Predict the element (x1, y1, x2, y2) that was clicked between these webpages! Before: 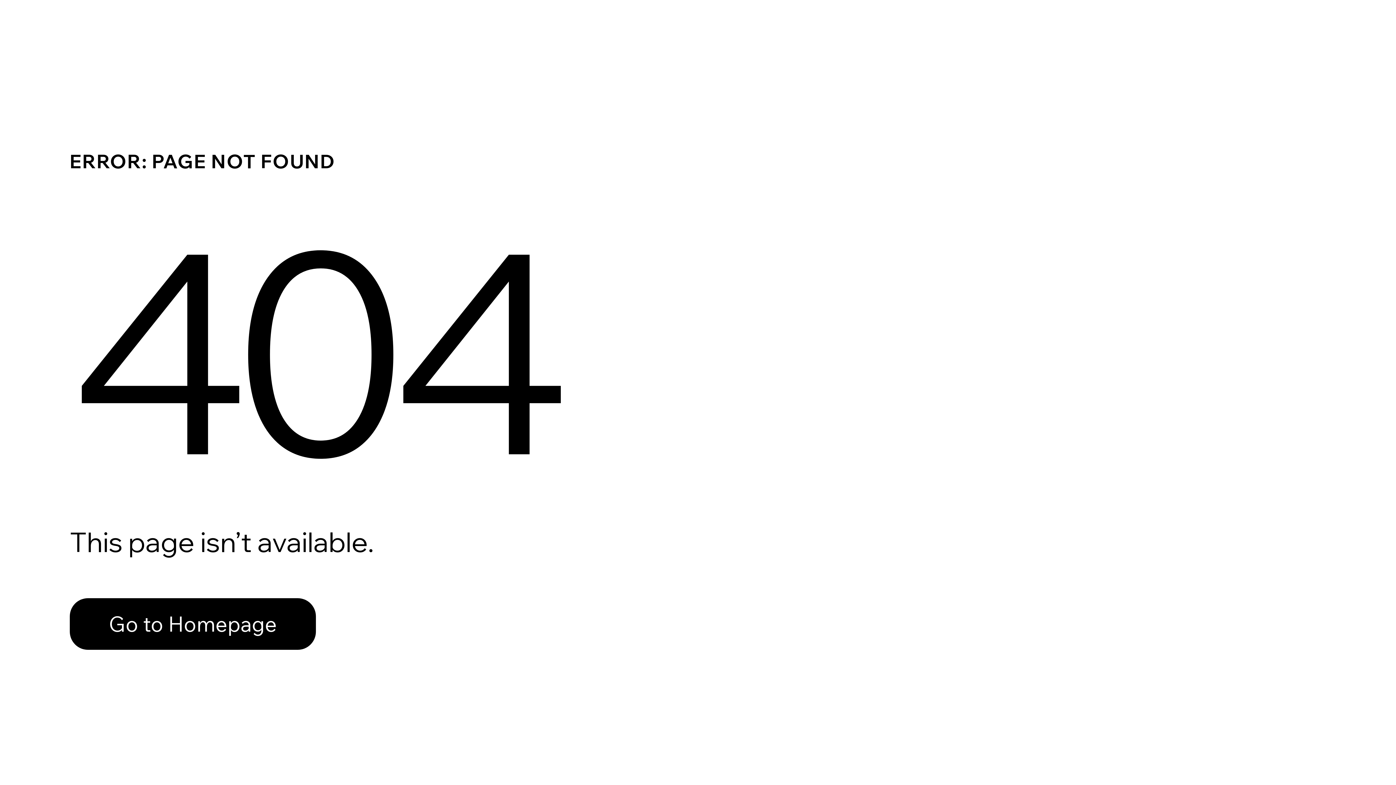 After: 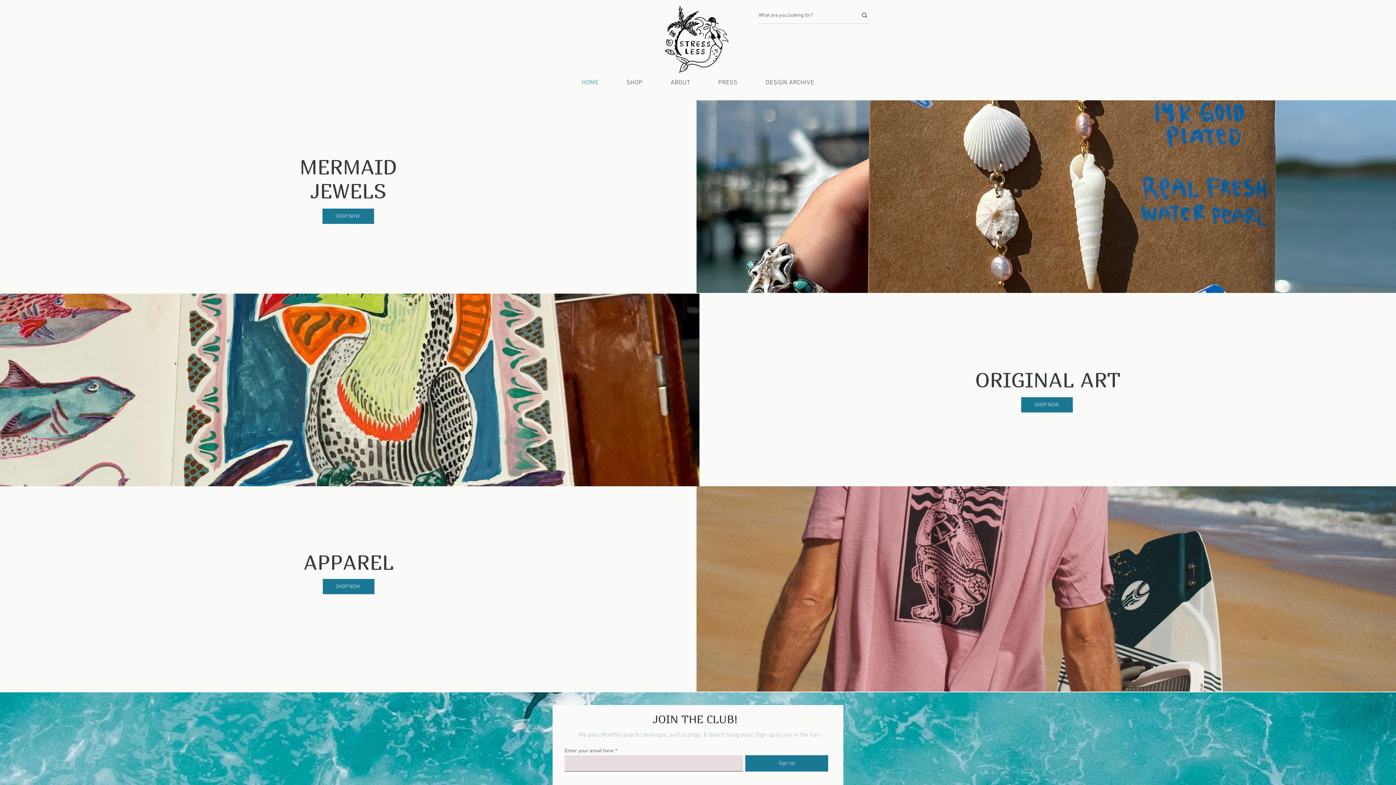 Action: label: Go to Homepage bbox: (69, 598, 316, 650)